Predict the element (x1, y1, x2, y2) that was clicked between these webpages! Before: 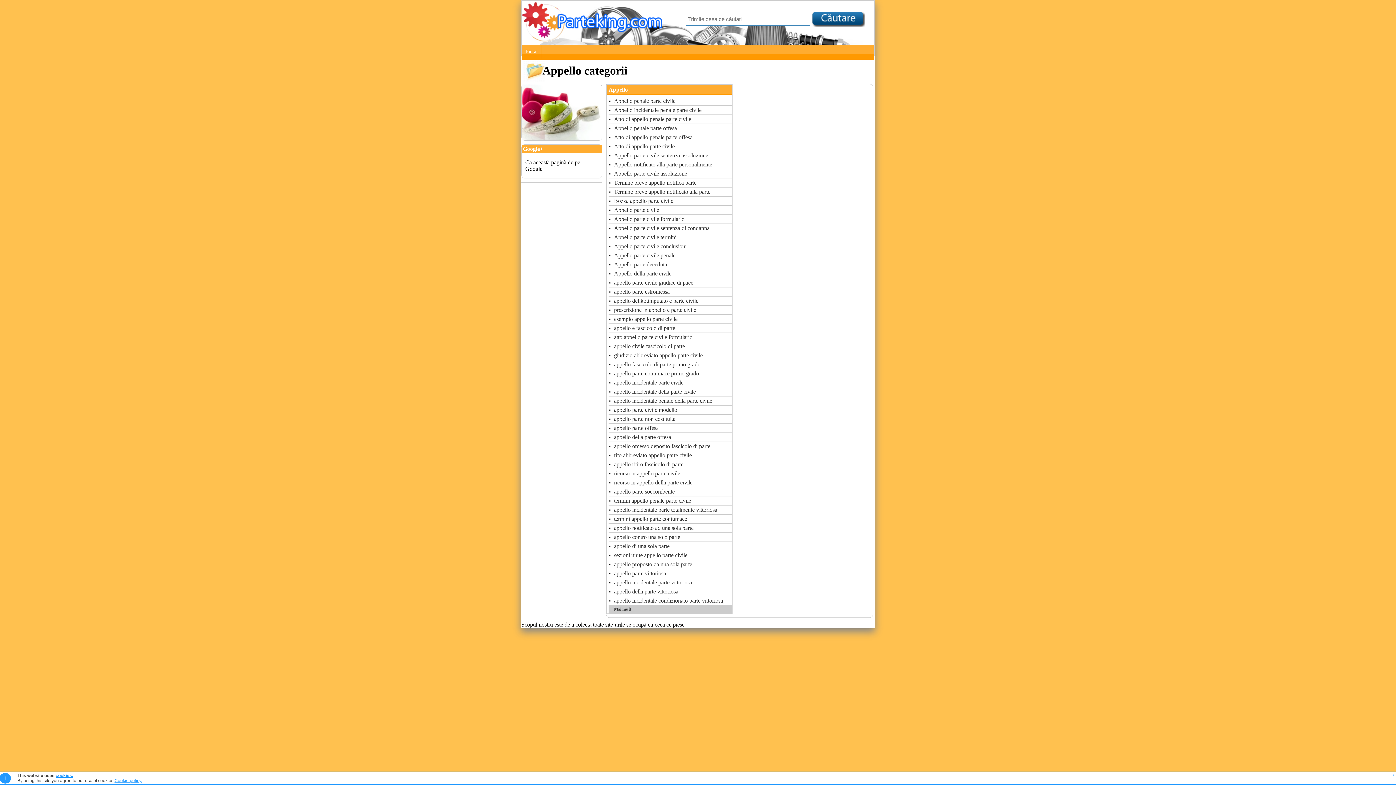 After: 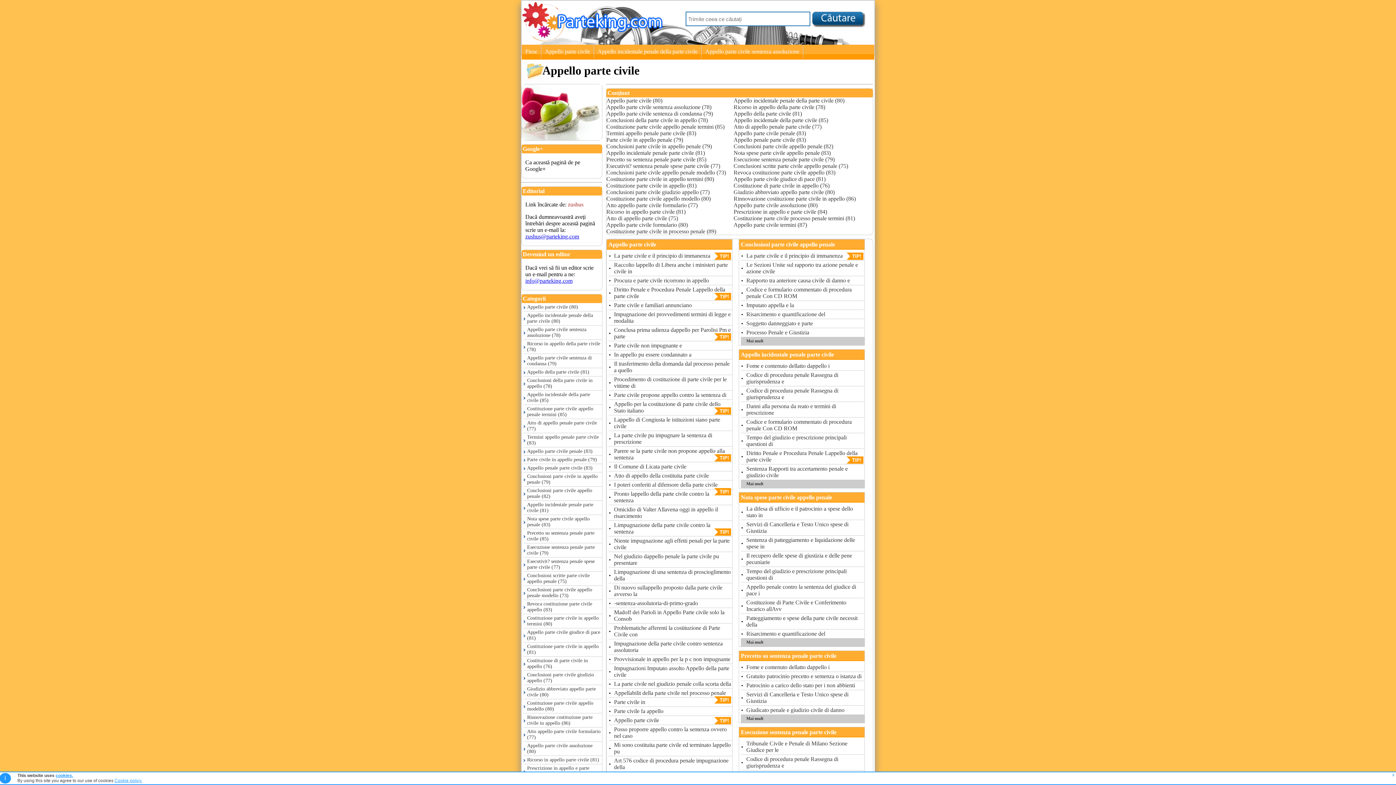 Action: label: Appello parte civile bbox: (614, 206, 731, 213)